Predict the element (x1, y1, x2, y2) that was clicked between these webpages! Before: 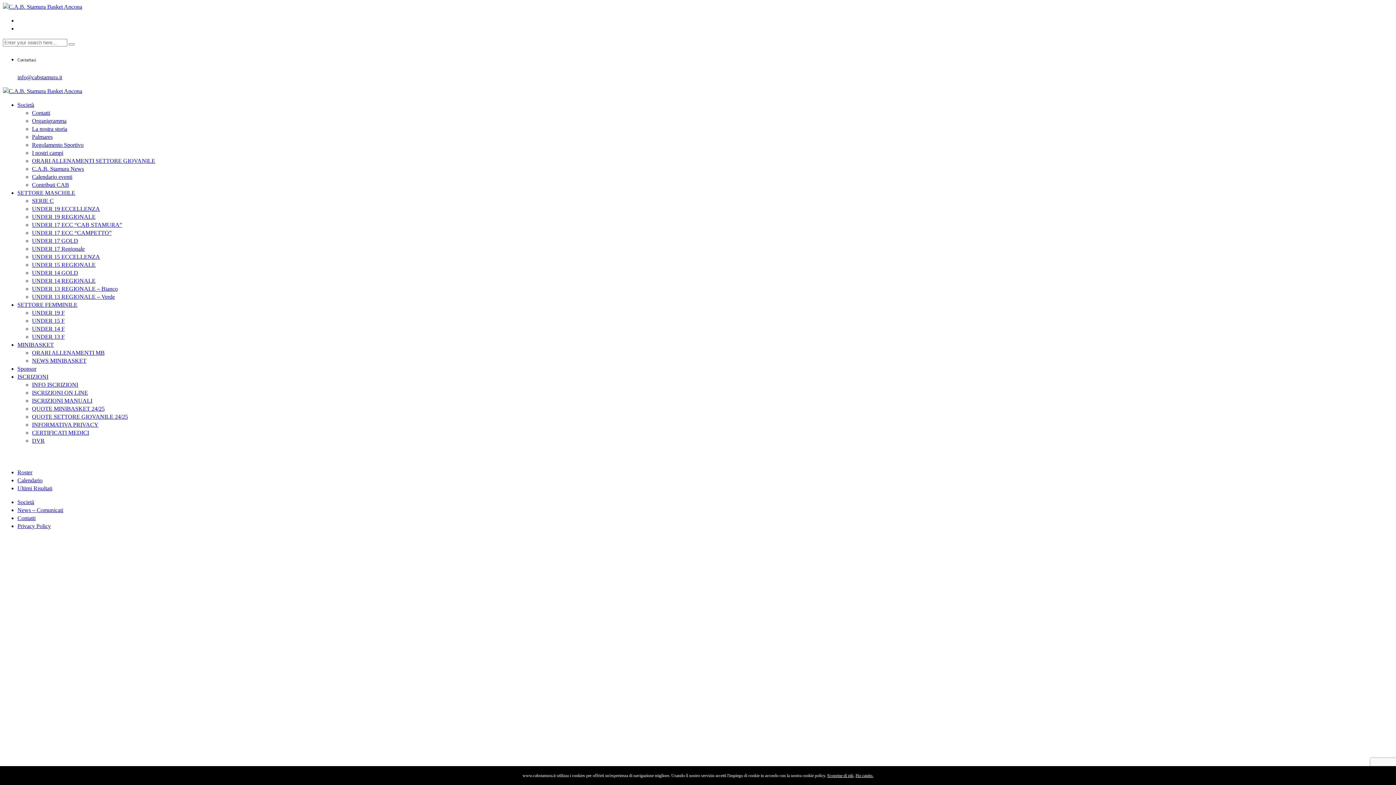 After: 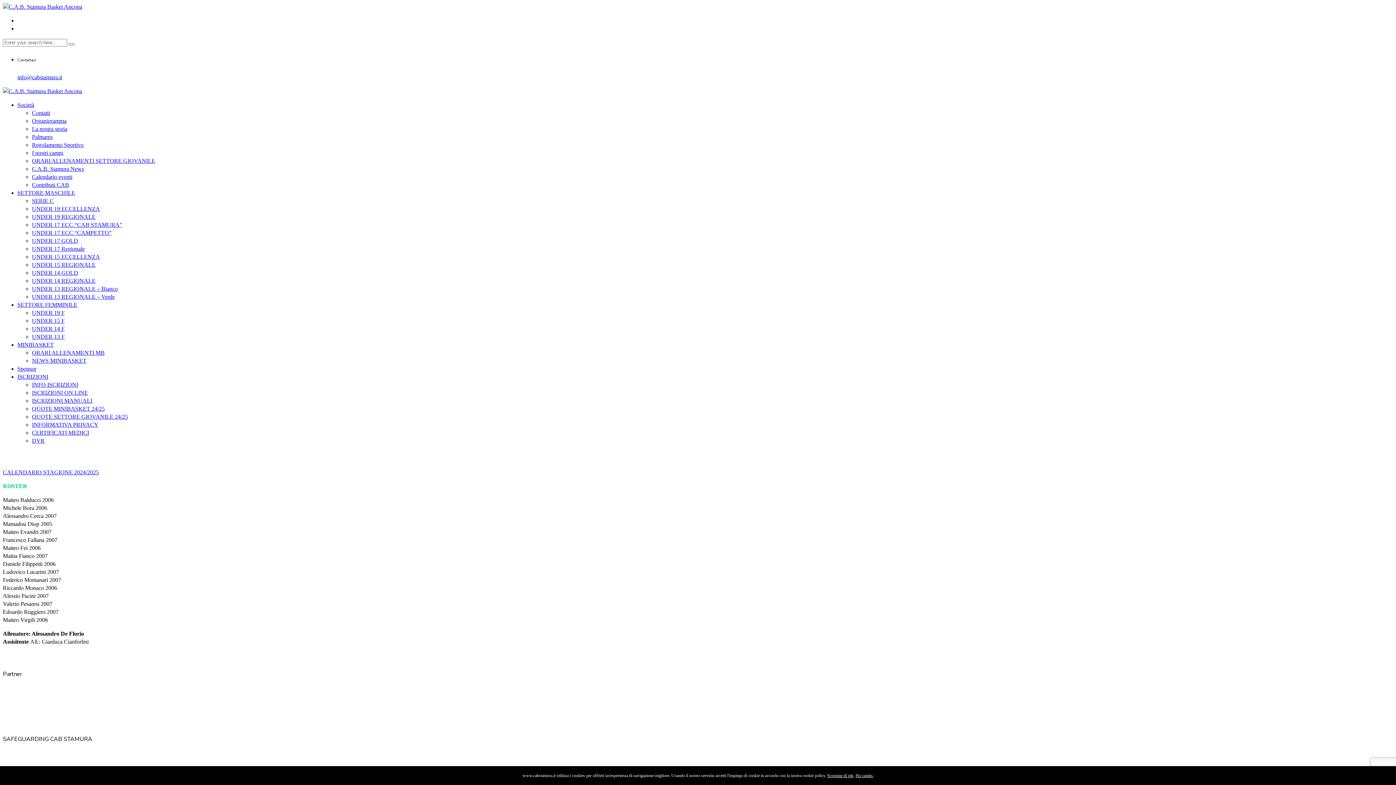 Action: bbox: (32, 205, 100, 211) label: UNDER 19 ECCELLENZA